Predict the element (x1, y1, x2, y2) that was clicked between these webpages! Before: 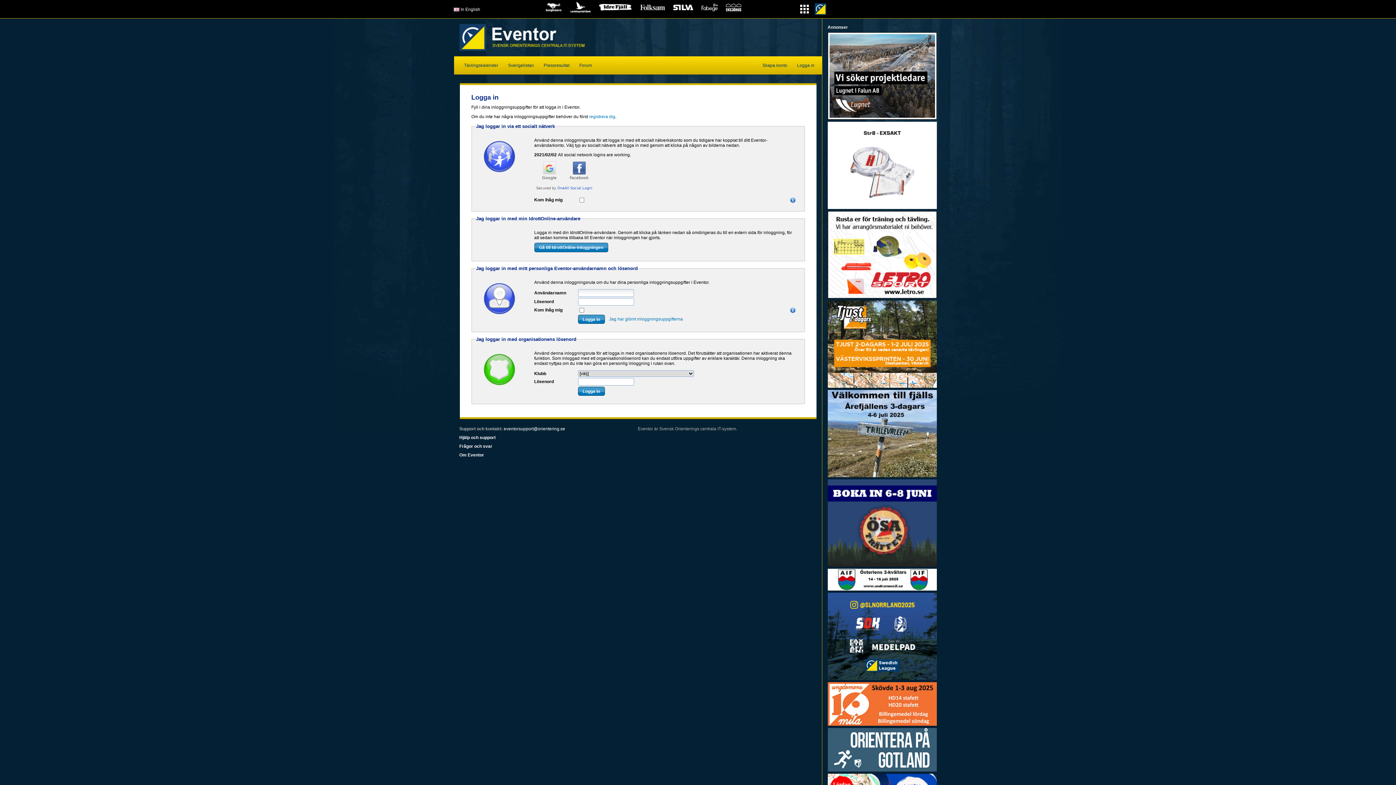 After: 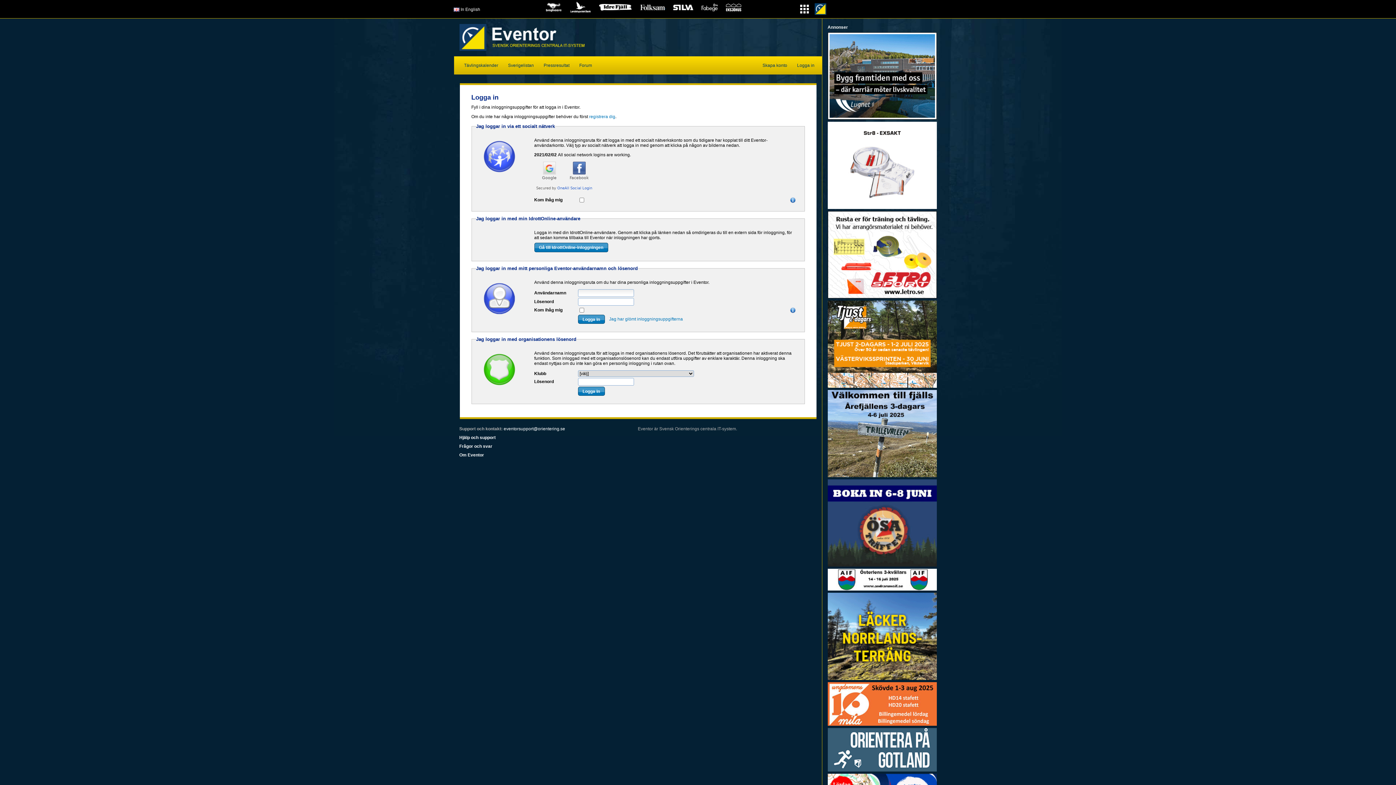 Action: bbox: (636, 4, 669, 9) label:  